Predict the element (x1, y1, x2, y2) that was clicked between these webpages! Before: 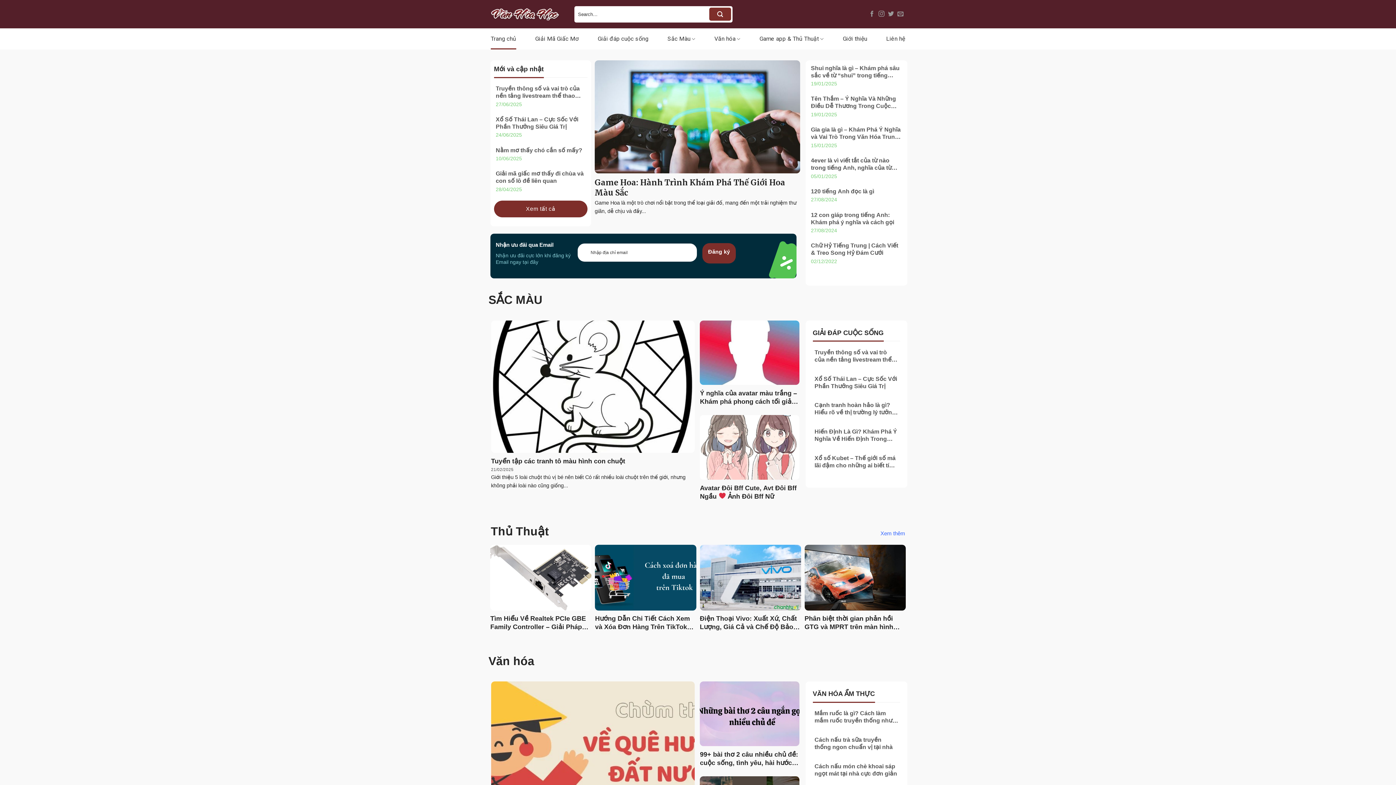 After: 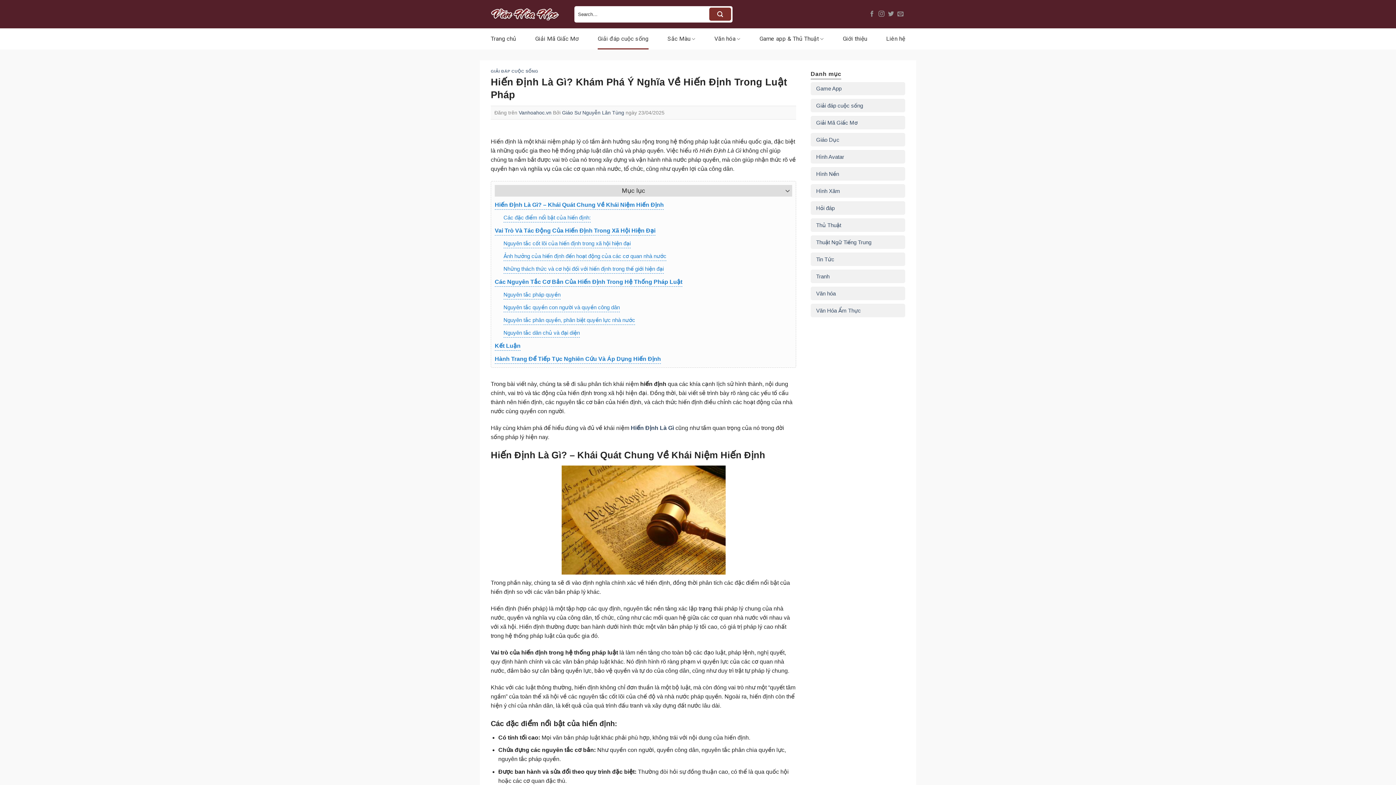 Action: label: Hiến Định Là Gì? Khám Phá Ý Nghĩa Về Hiến Định Trong Luật Pháp bbox: (814, 428, 898, 442)